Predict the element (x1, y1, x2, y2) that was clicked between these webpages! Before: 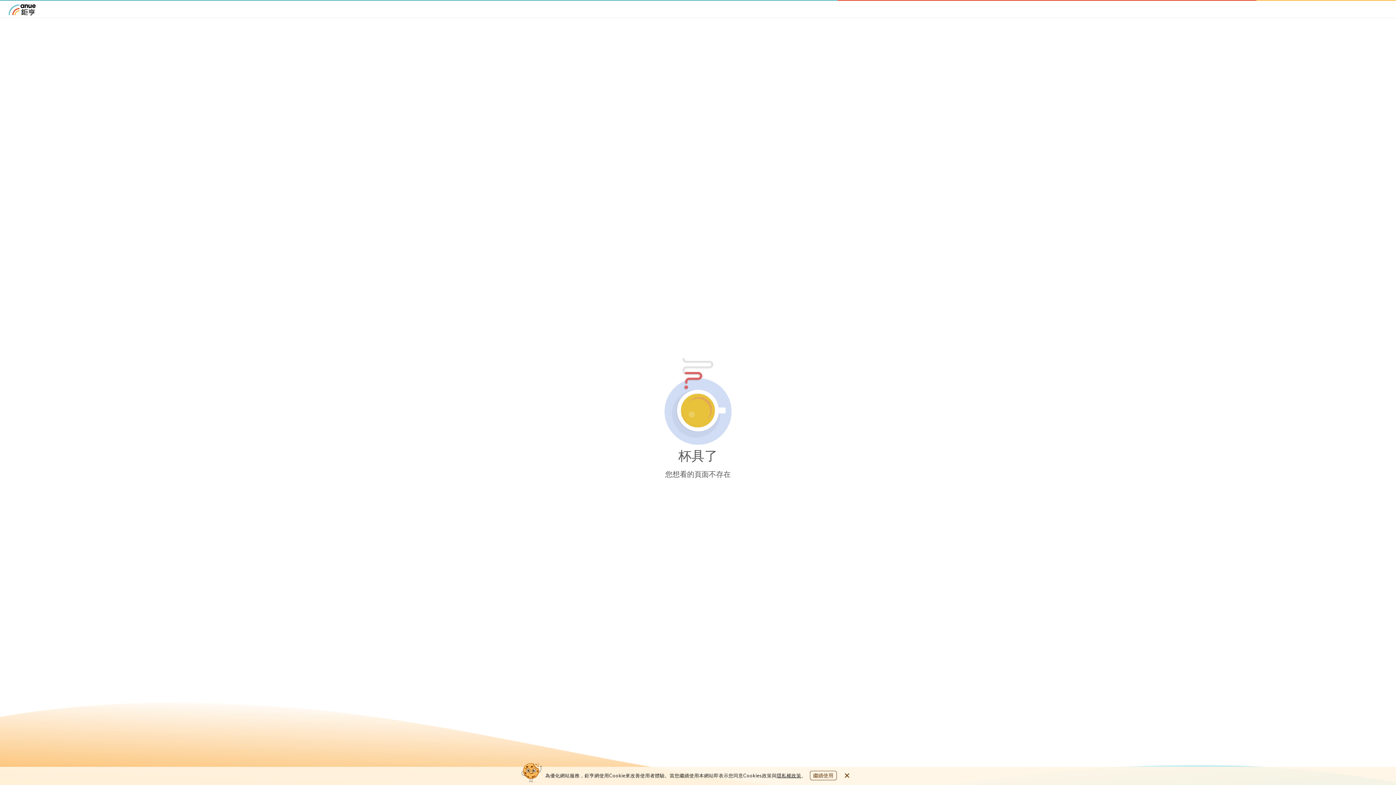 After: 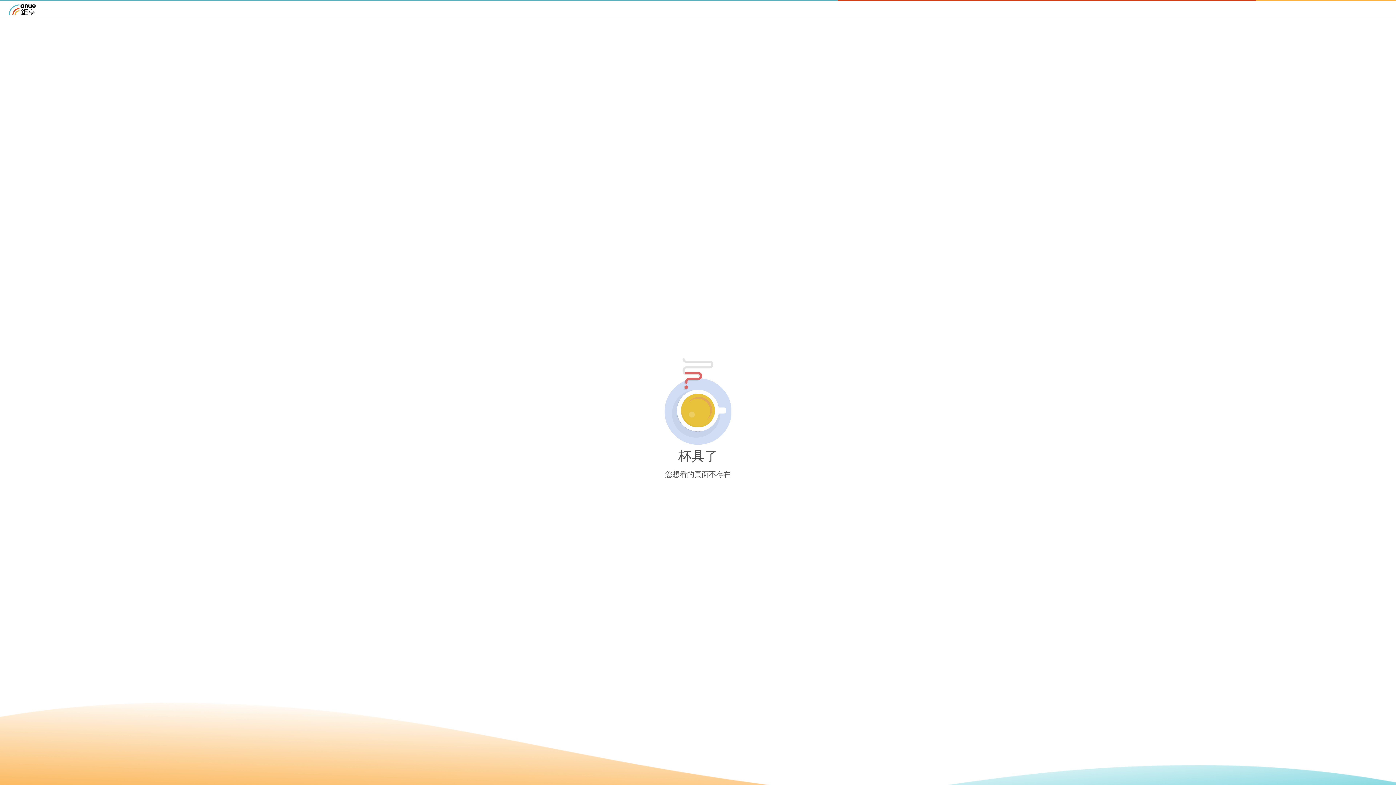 Action: bbox: (842, 771, 851, 780)